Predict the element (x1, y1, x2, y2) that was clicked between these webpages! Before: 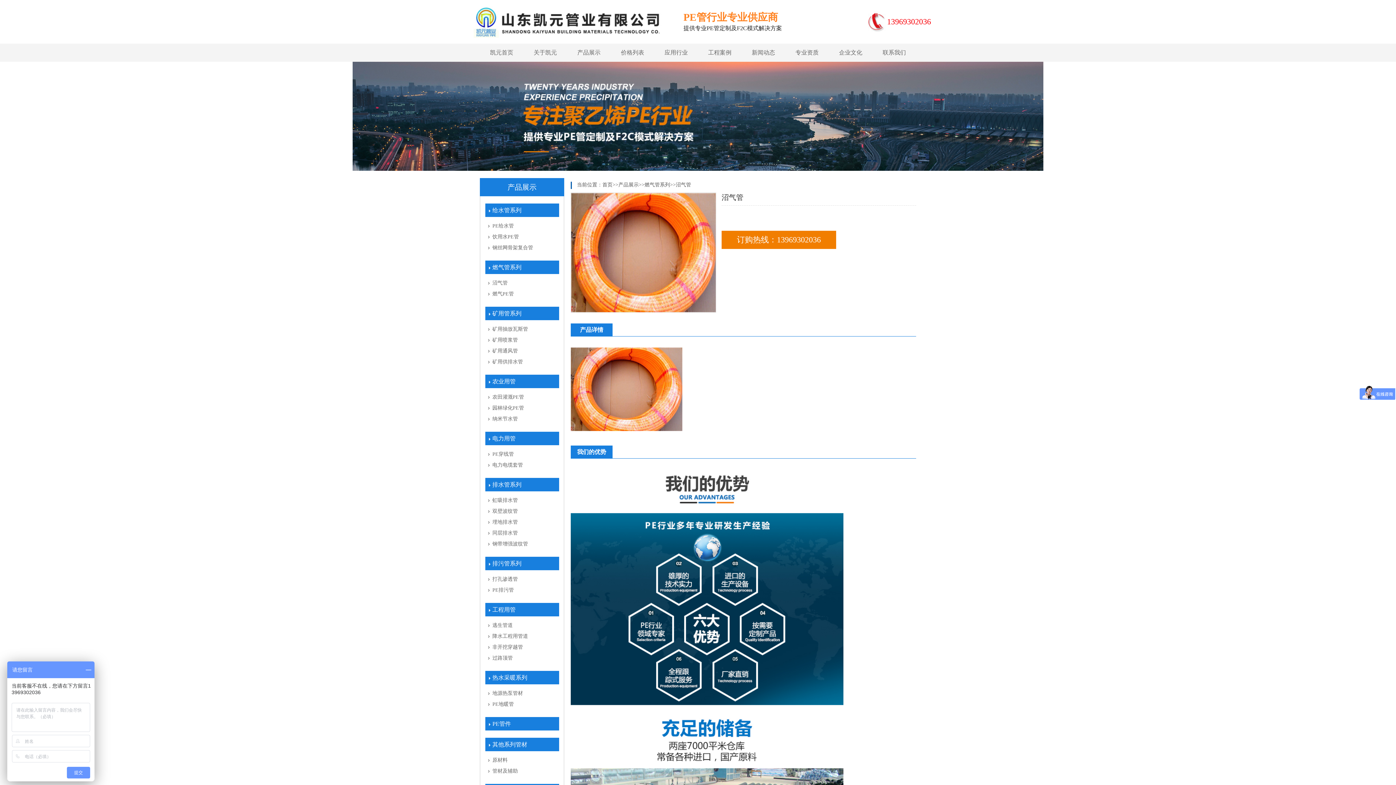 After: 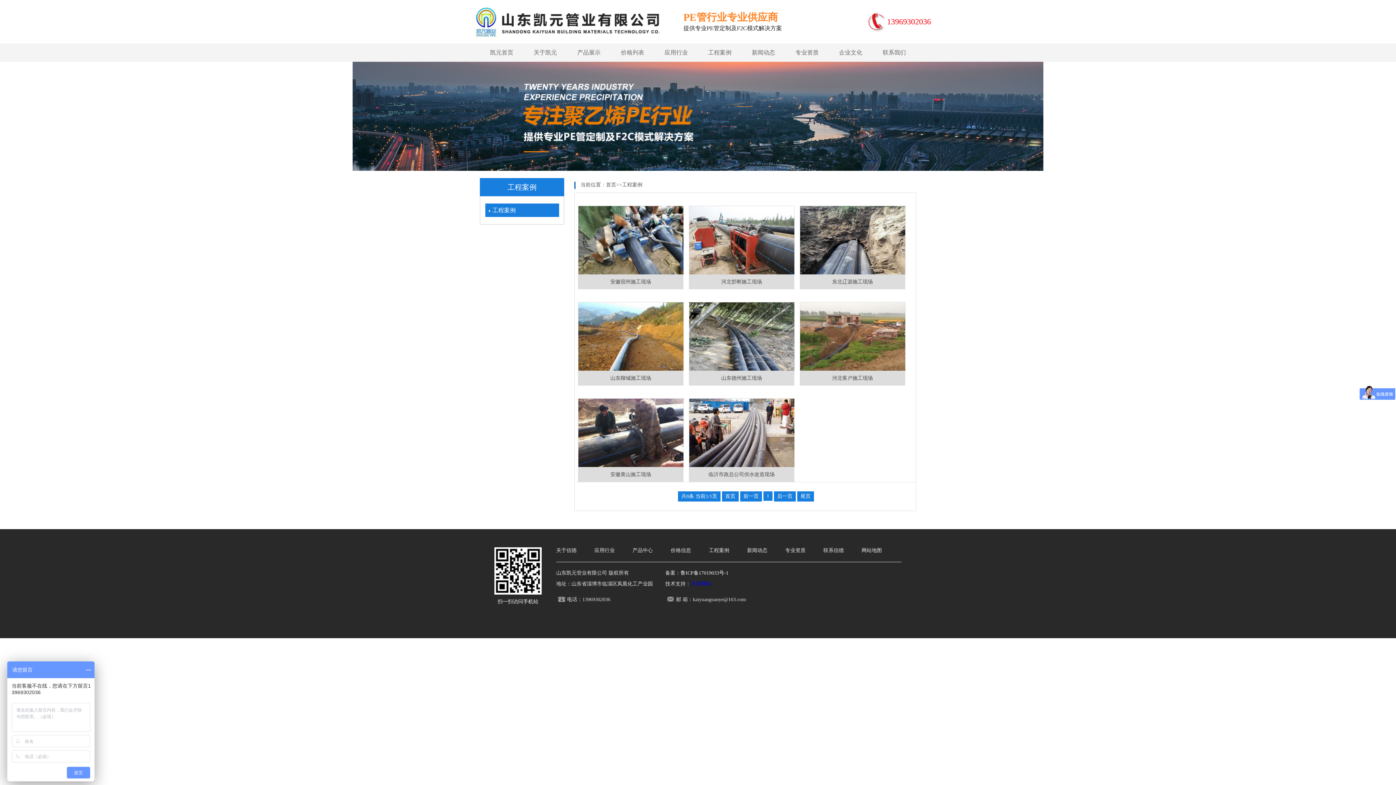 Action: bbox: (698, 43, 741, 61) label: 工程案例